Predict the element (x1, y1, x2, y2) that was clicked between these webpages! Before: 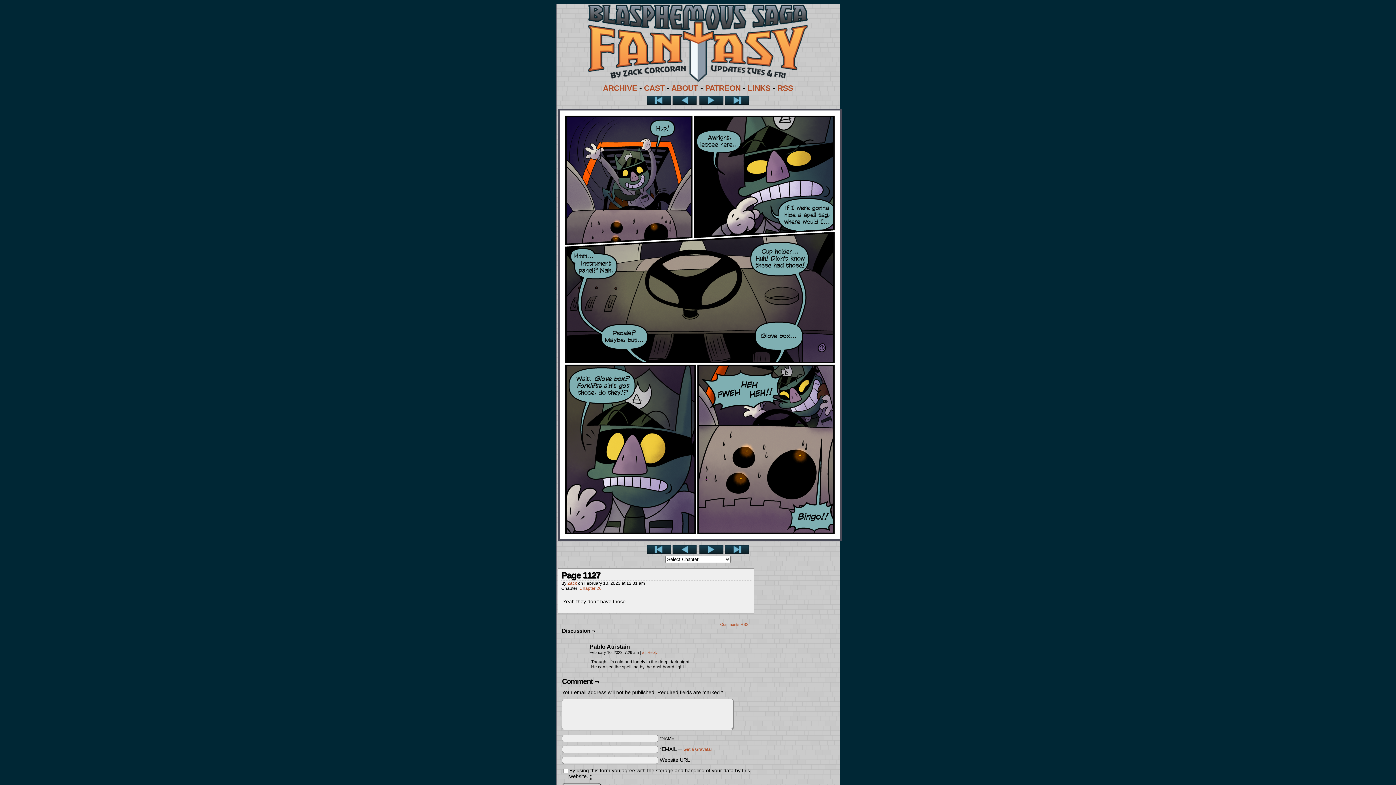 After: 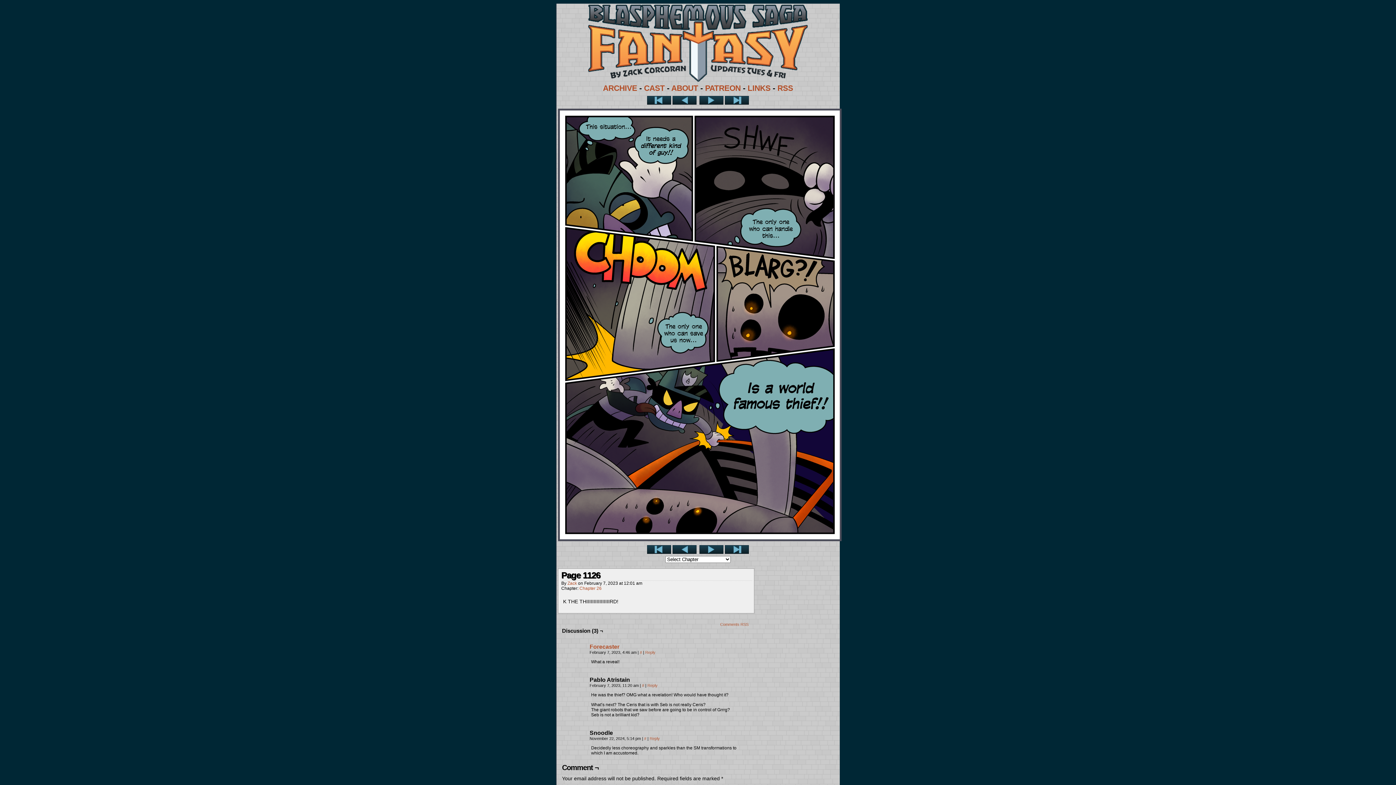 Action: bbox: (672, 545, 696, 554)